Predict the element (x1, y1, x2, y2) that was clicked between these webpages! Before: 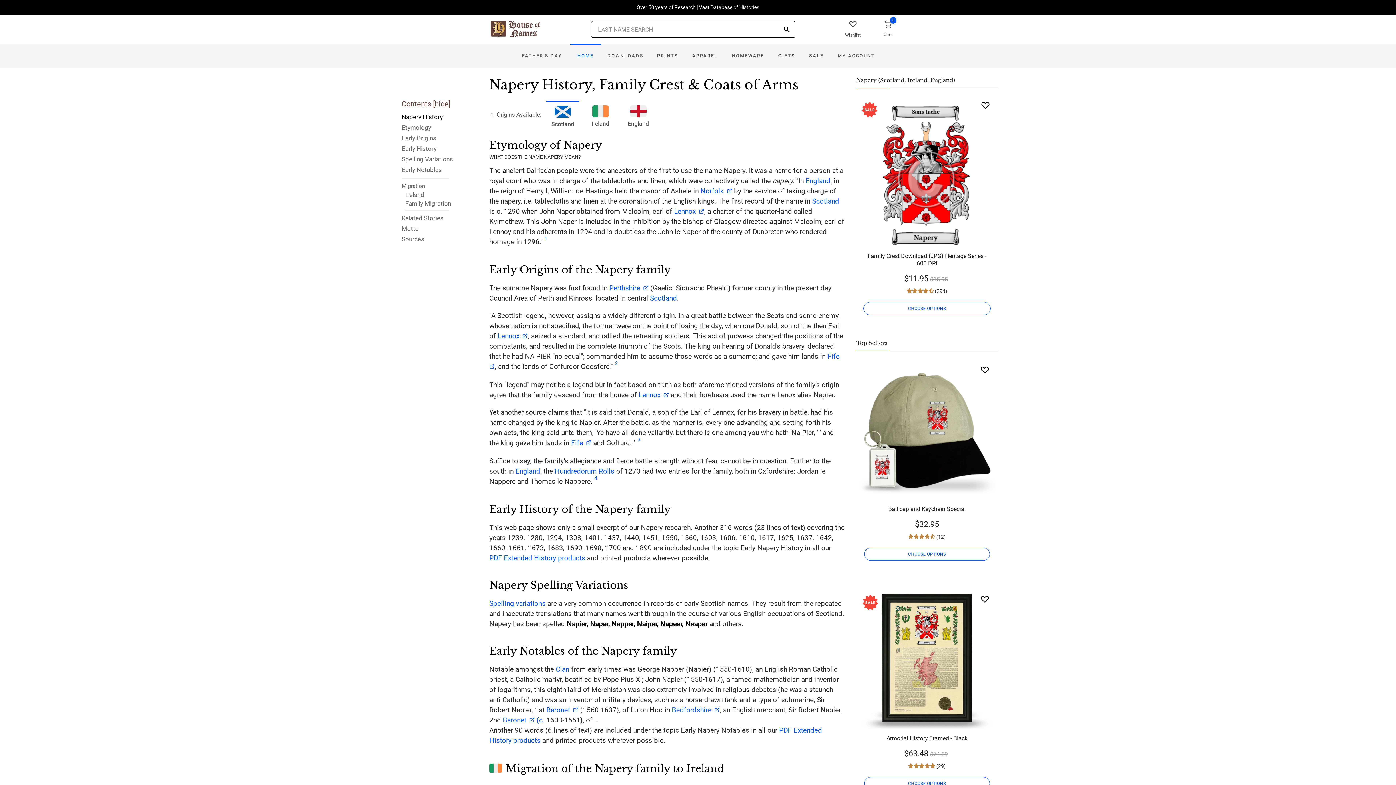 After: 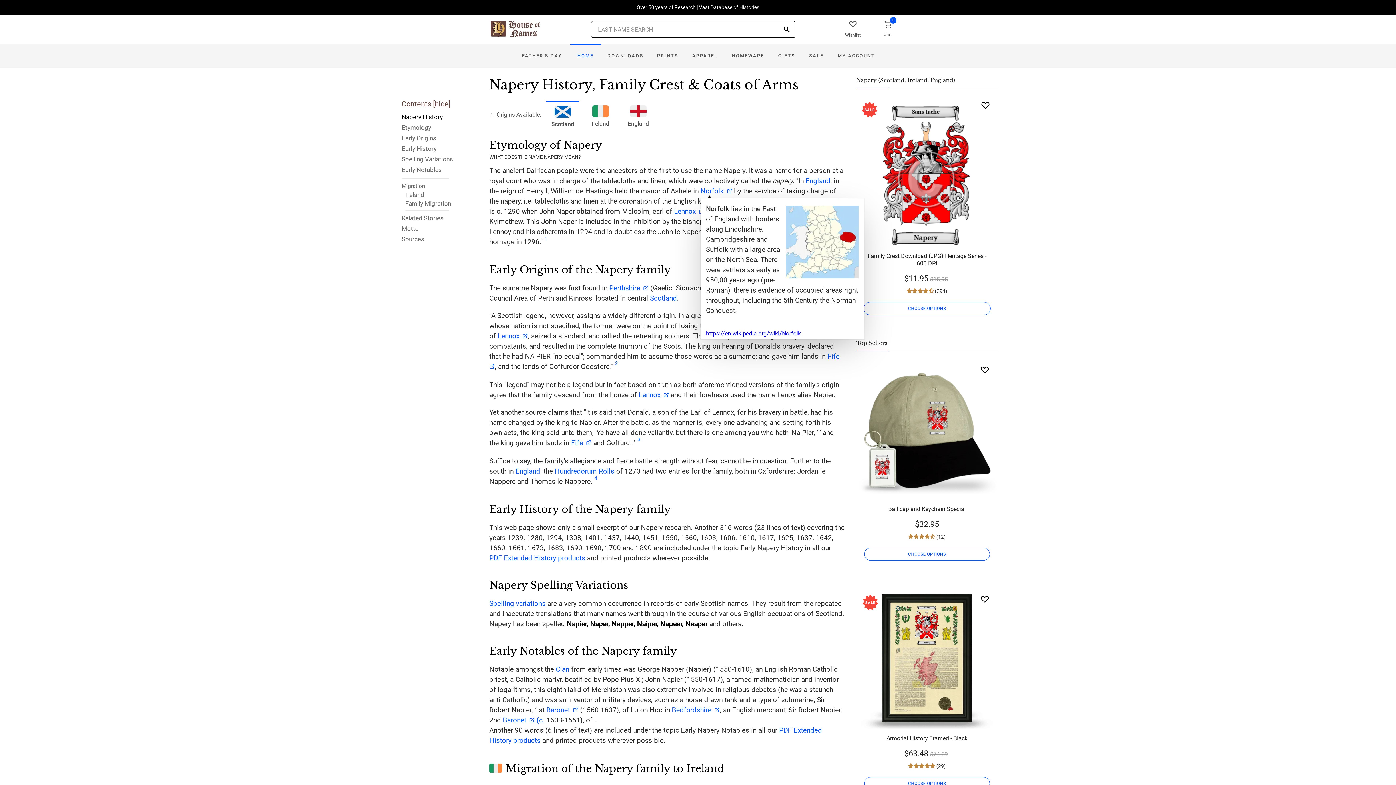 Action: label: Norfolk bbox: (700, 186, 732, 195)